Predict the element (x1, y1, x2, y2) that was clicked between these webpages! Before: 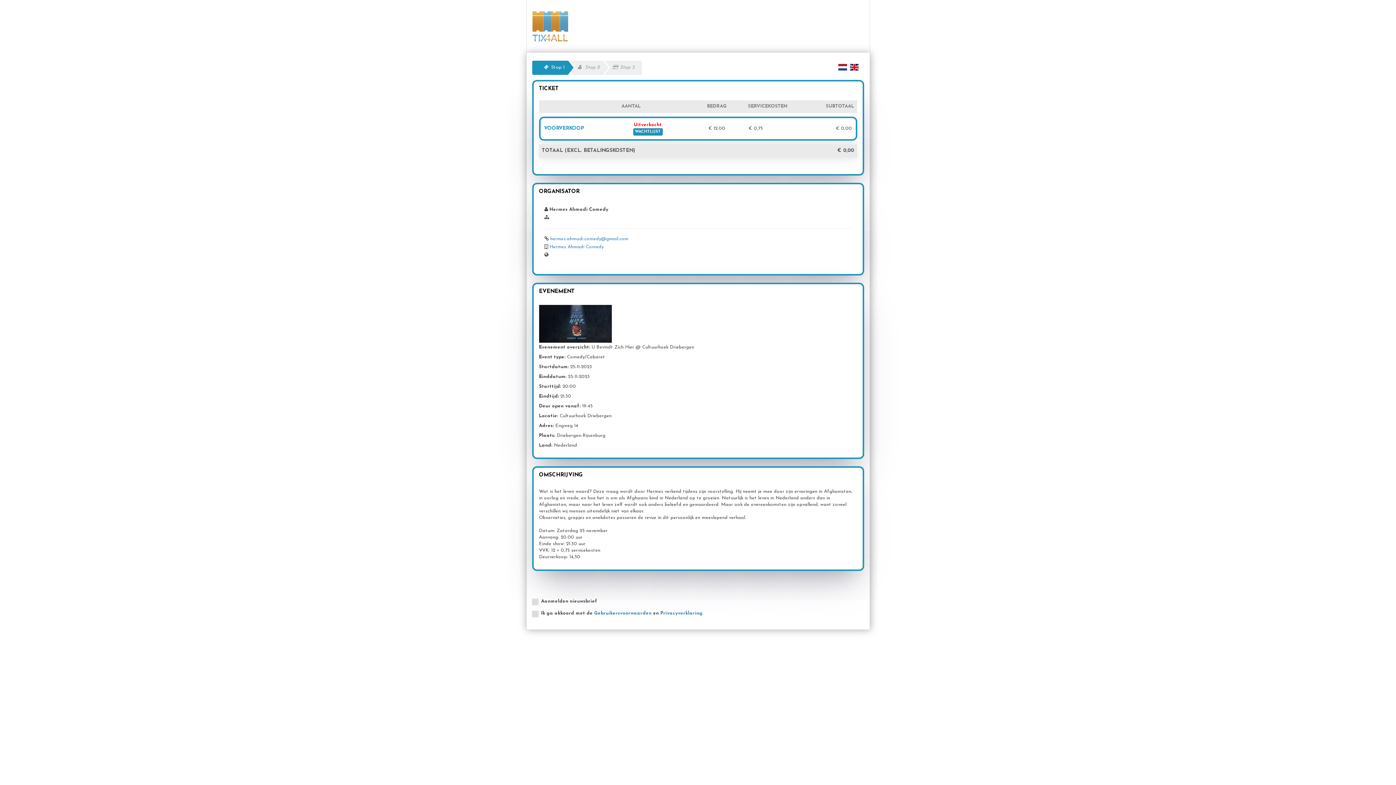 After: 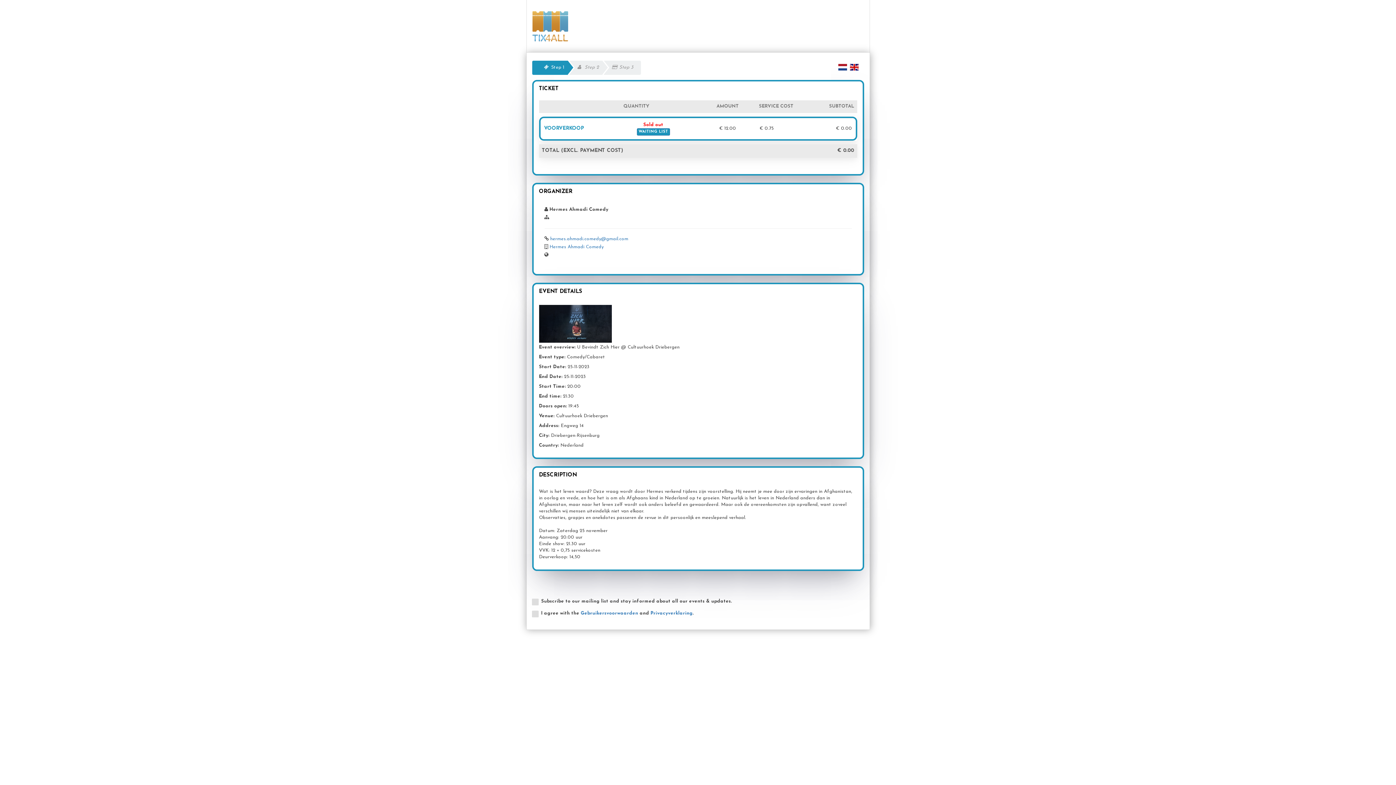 Action: bbox: (850, 64, 858, 69)